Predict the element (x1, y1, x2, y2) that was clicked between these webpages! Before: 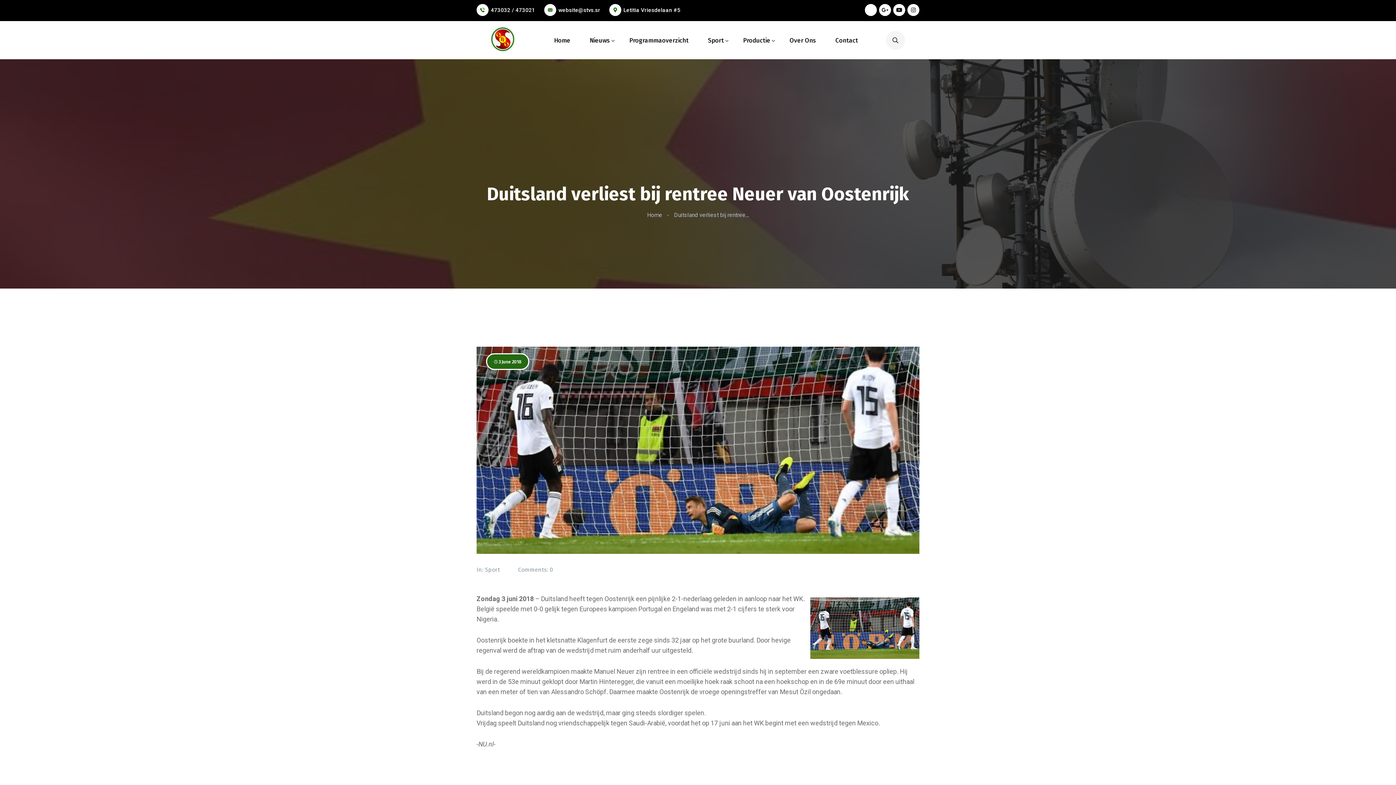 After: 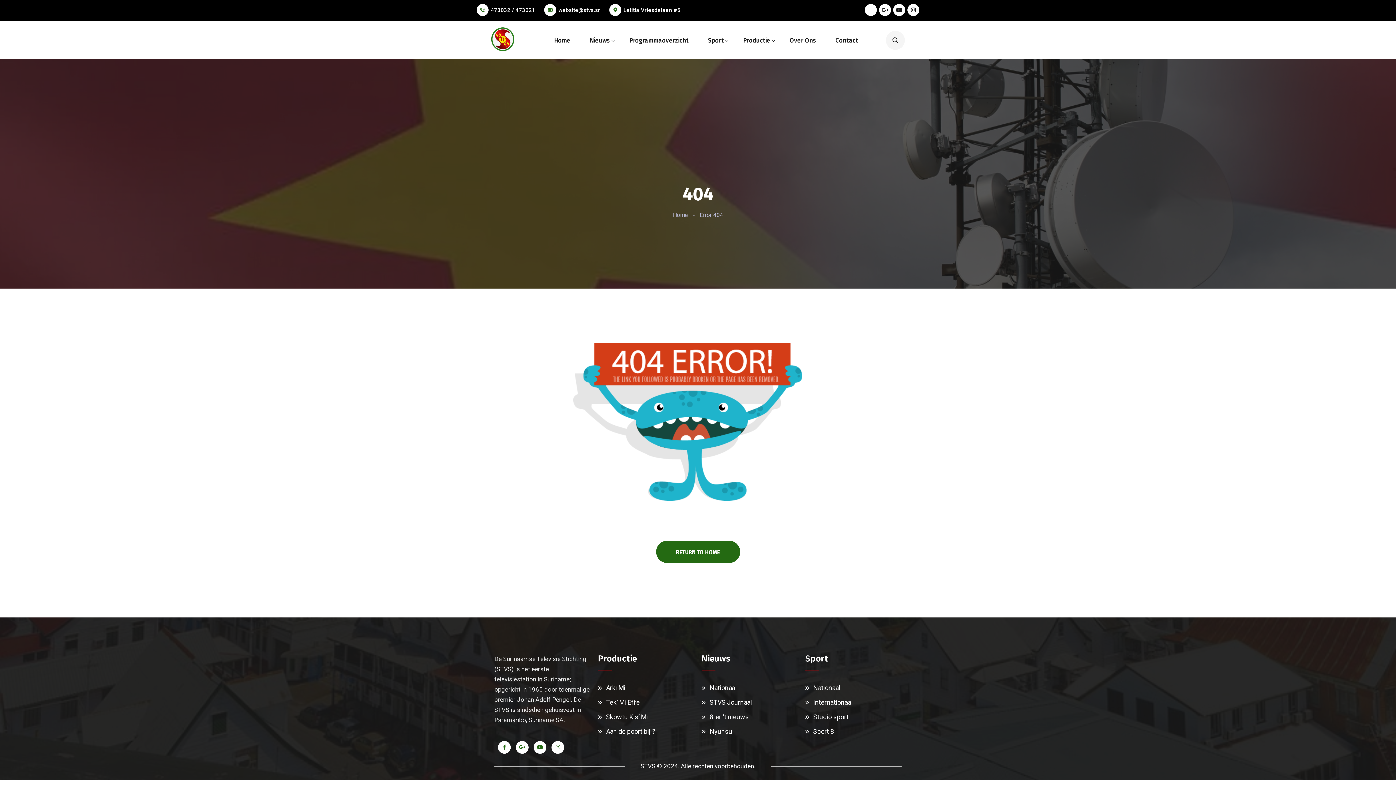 Action: label: 473032 / 473021 bbox: (490, 6, 535, 13)